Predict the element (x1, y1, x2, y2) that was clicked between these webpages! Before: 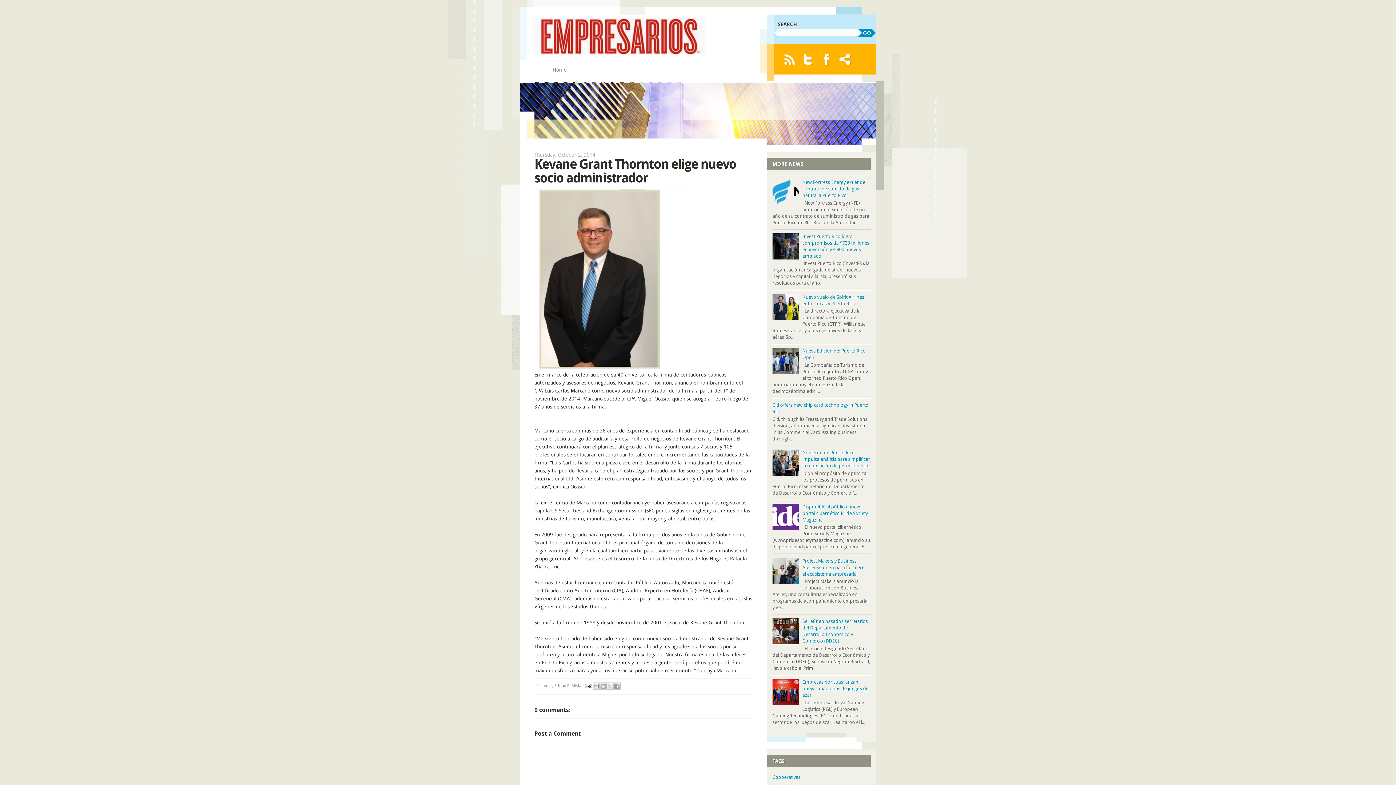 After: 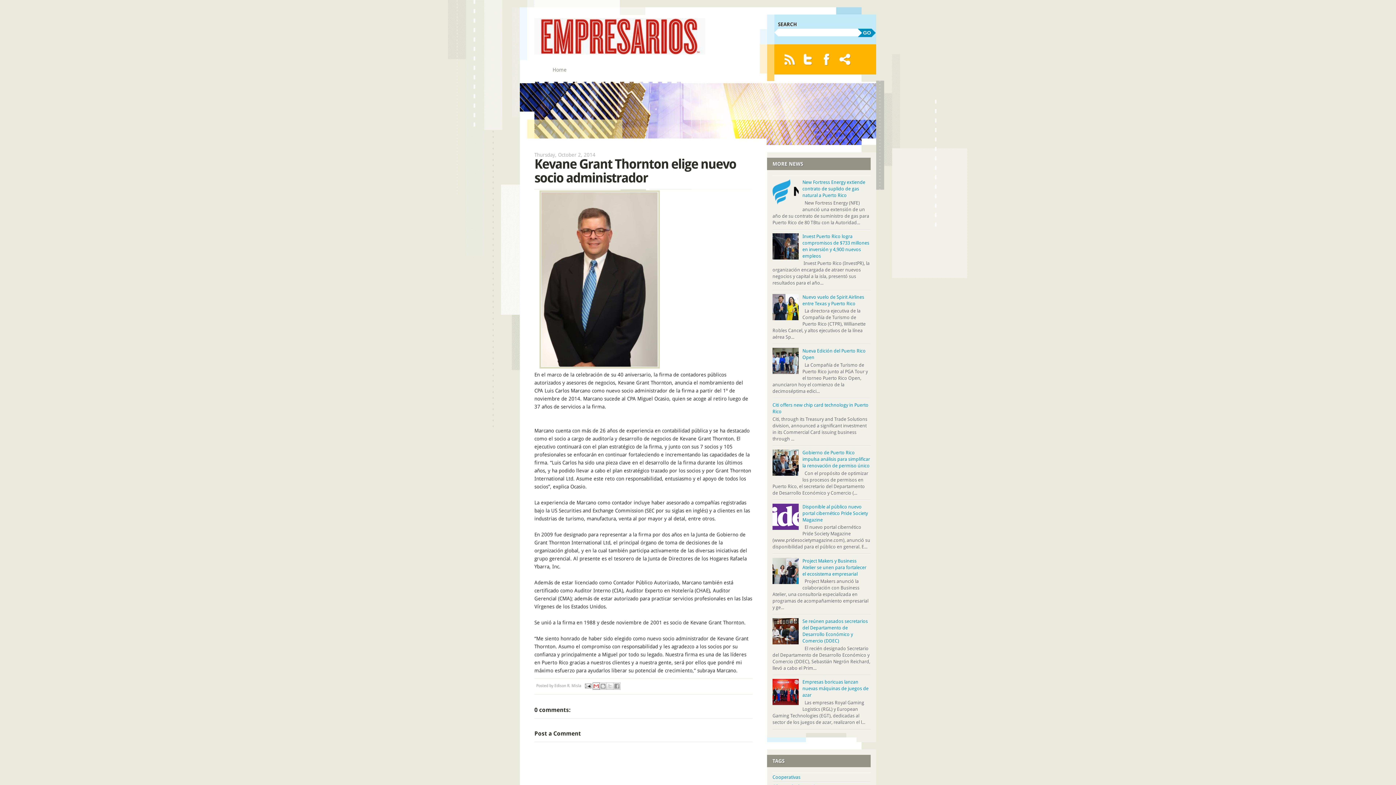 Action: label: Email This bbox: (592, 682, 599, 690)